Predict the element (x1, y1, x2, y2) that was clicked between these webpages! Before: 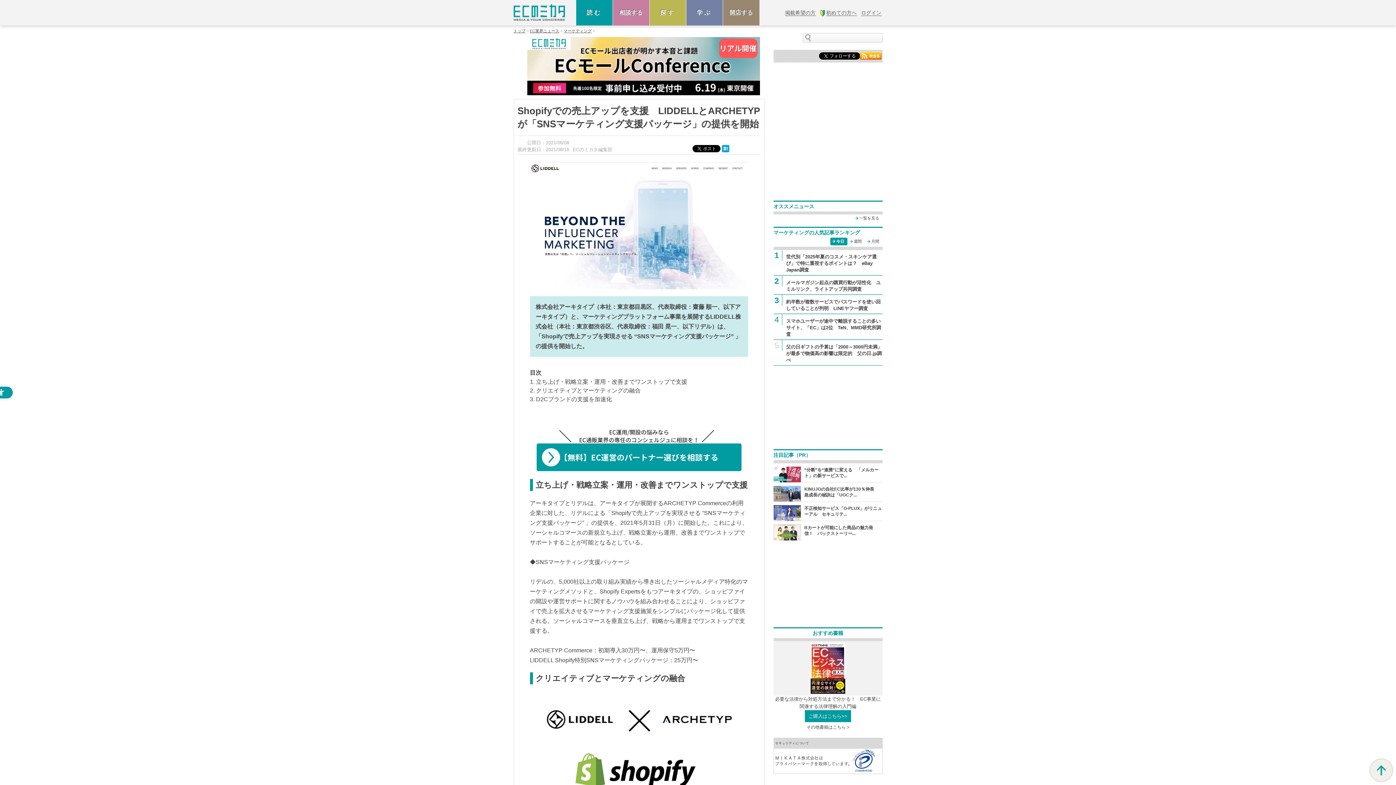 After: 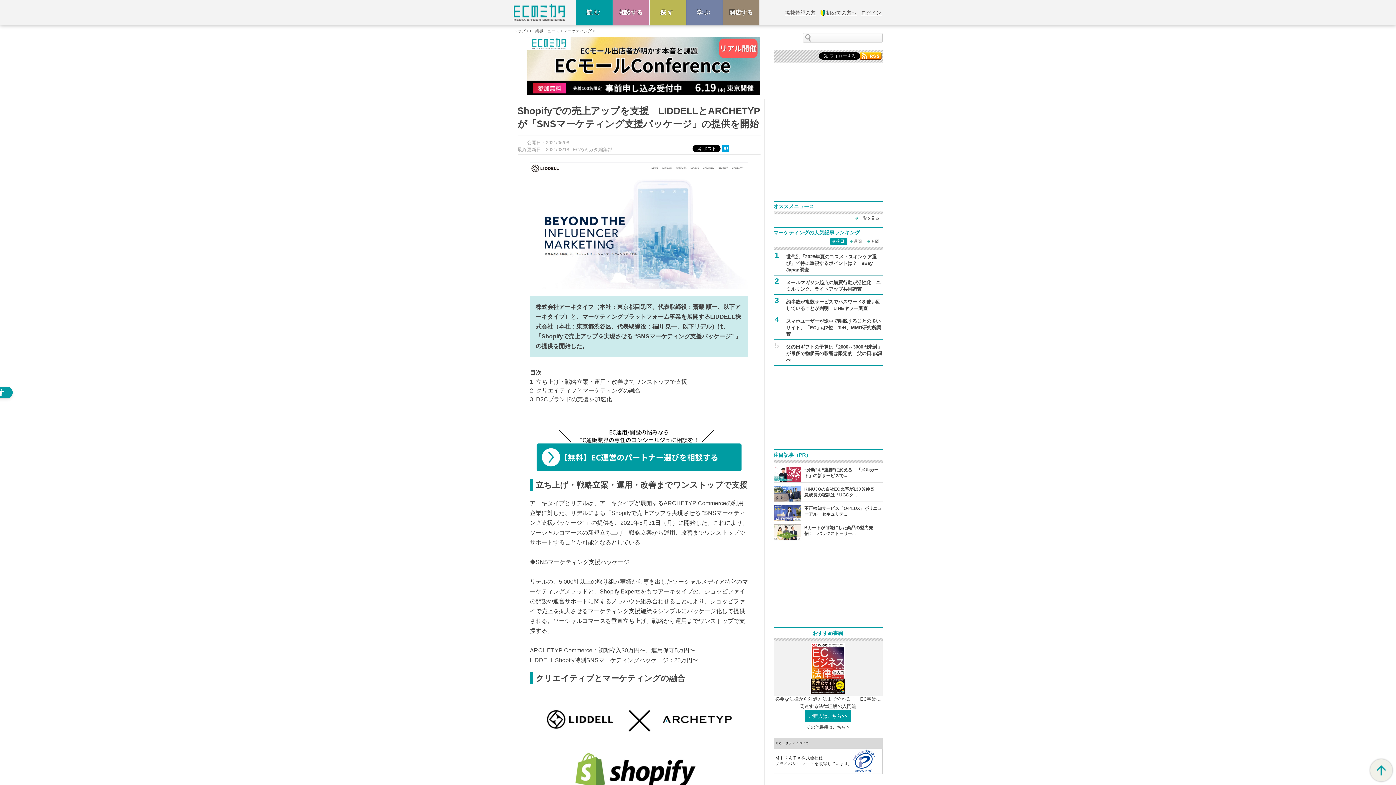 Action: label: RSS - Open in New Tab bbox: (859, 52, 881, 58)